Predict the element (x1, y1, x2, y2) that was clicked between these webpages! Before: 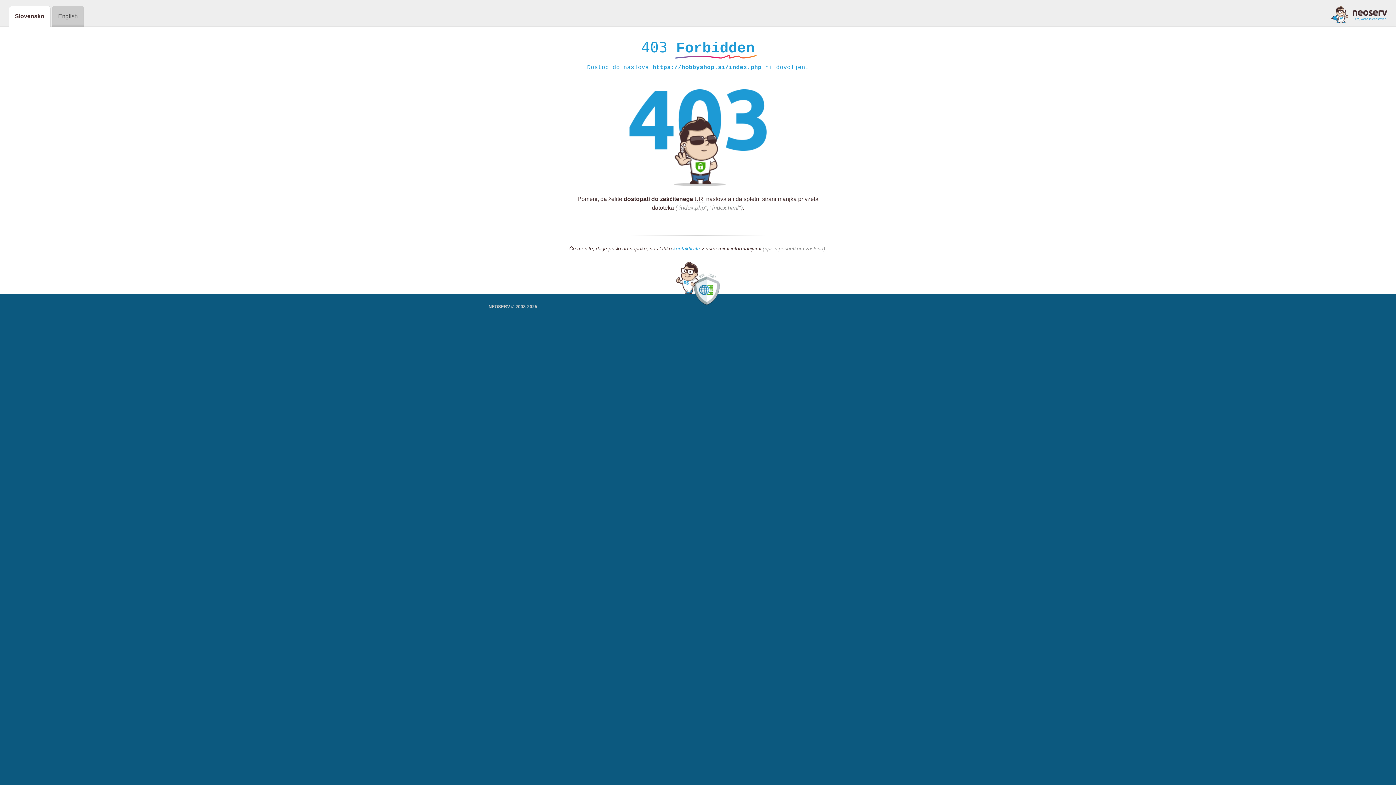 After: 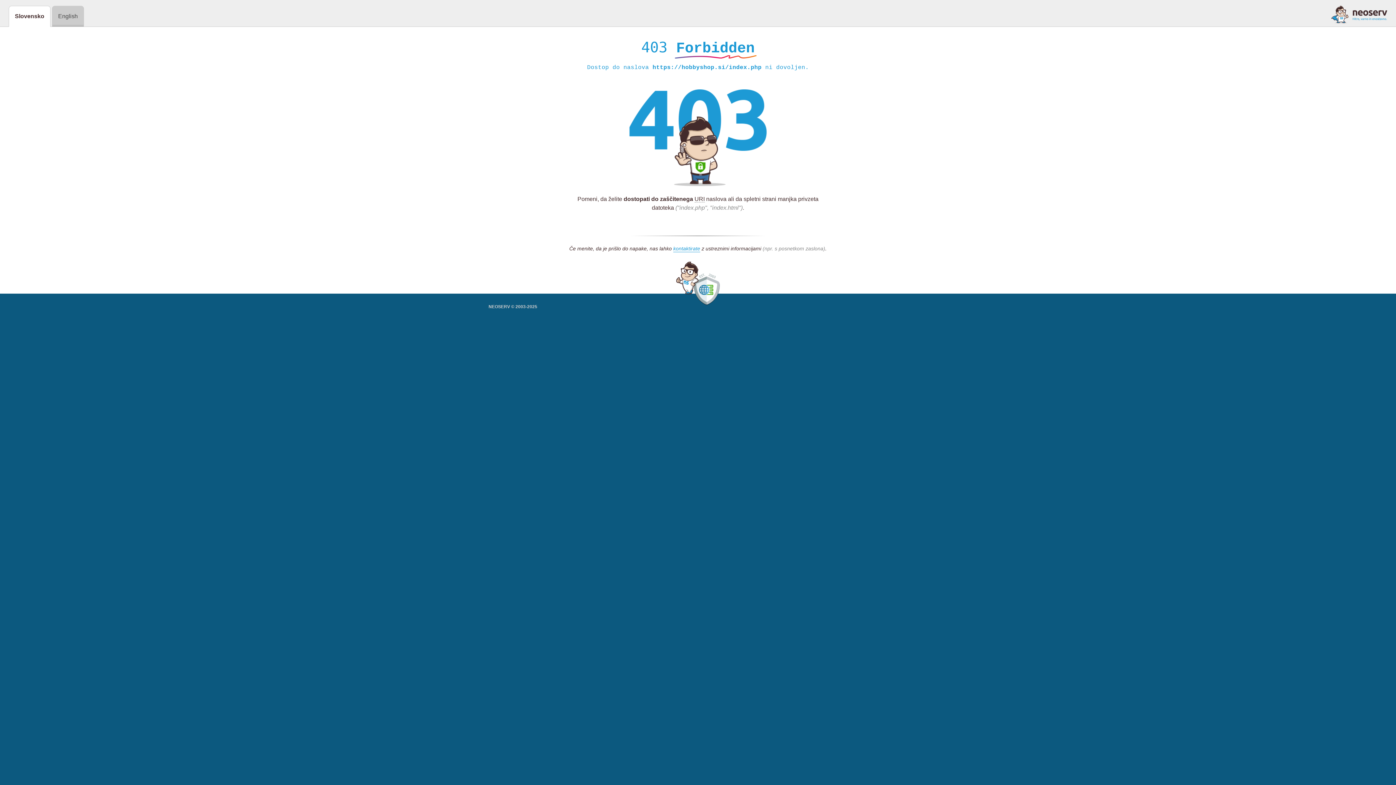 Action: bbox: (1331, 5, 1387, 23)